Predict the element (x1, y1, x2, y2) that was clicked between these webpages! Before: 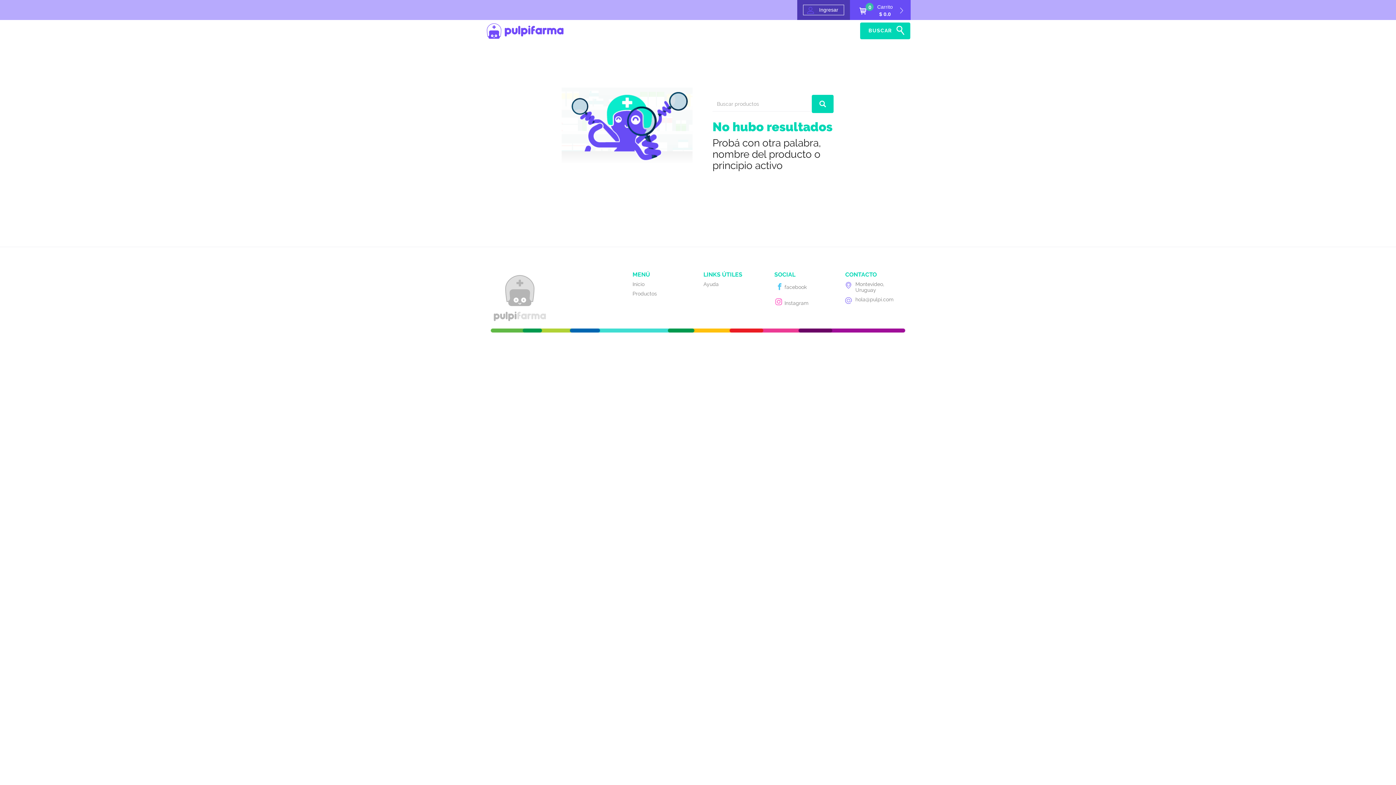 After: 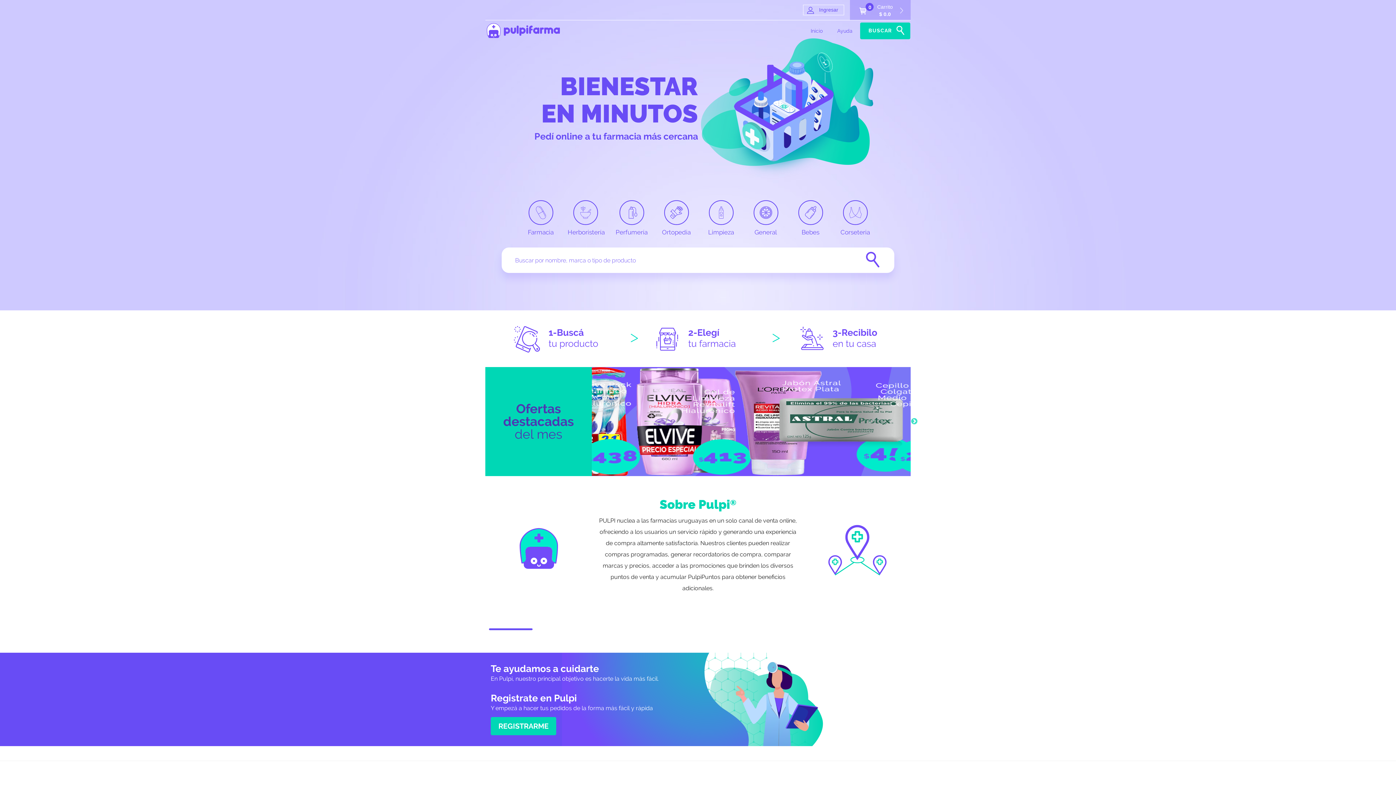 Action: bbox: (632, 281, 644, 287) label: Inicio